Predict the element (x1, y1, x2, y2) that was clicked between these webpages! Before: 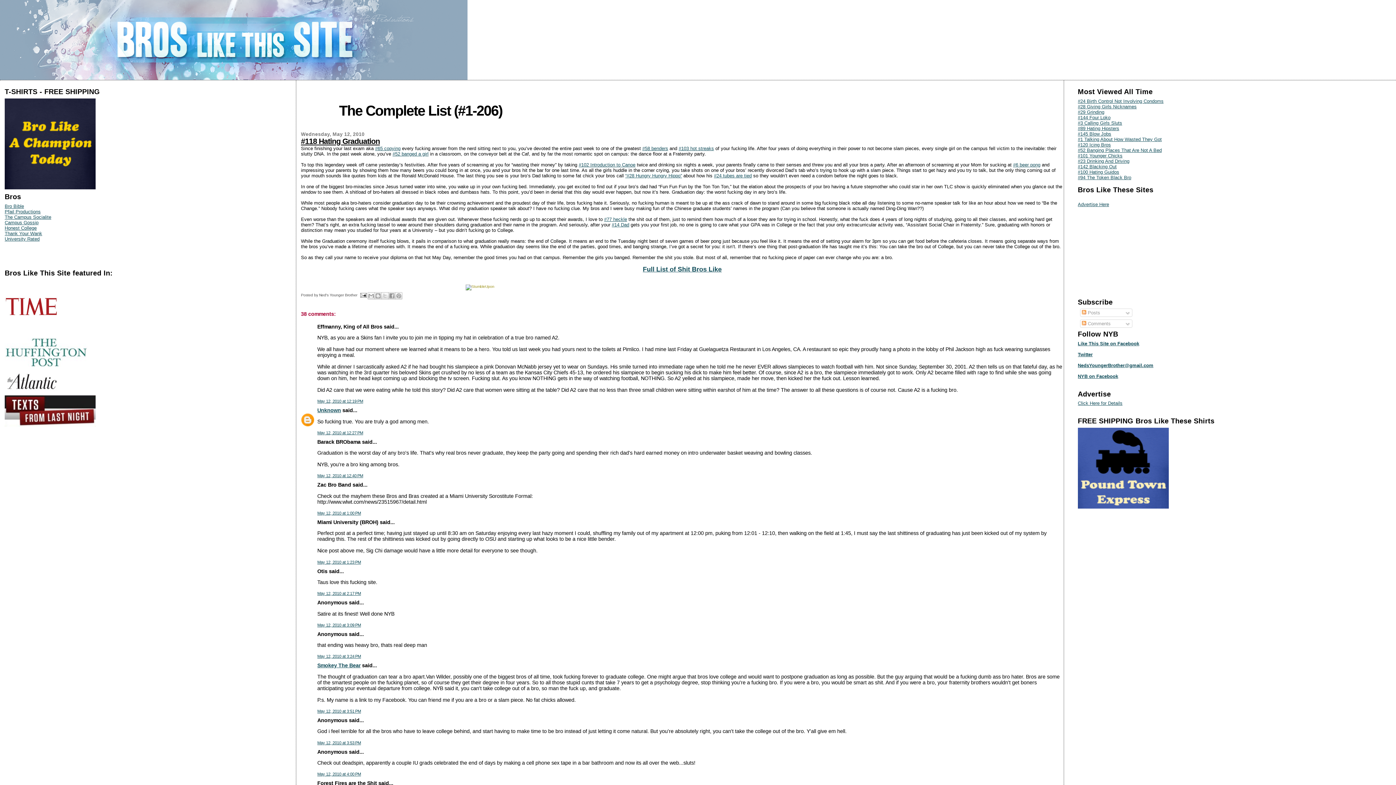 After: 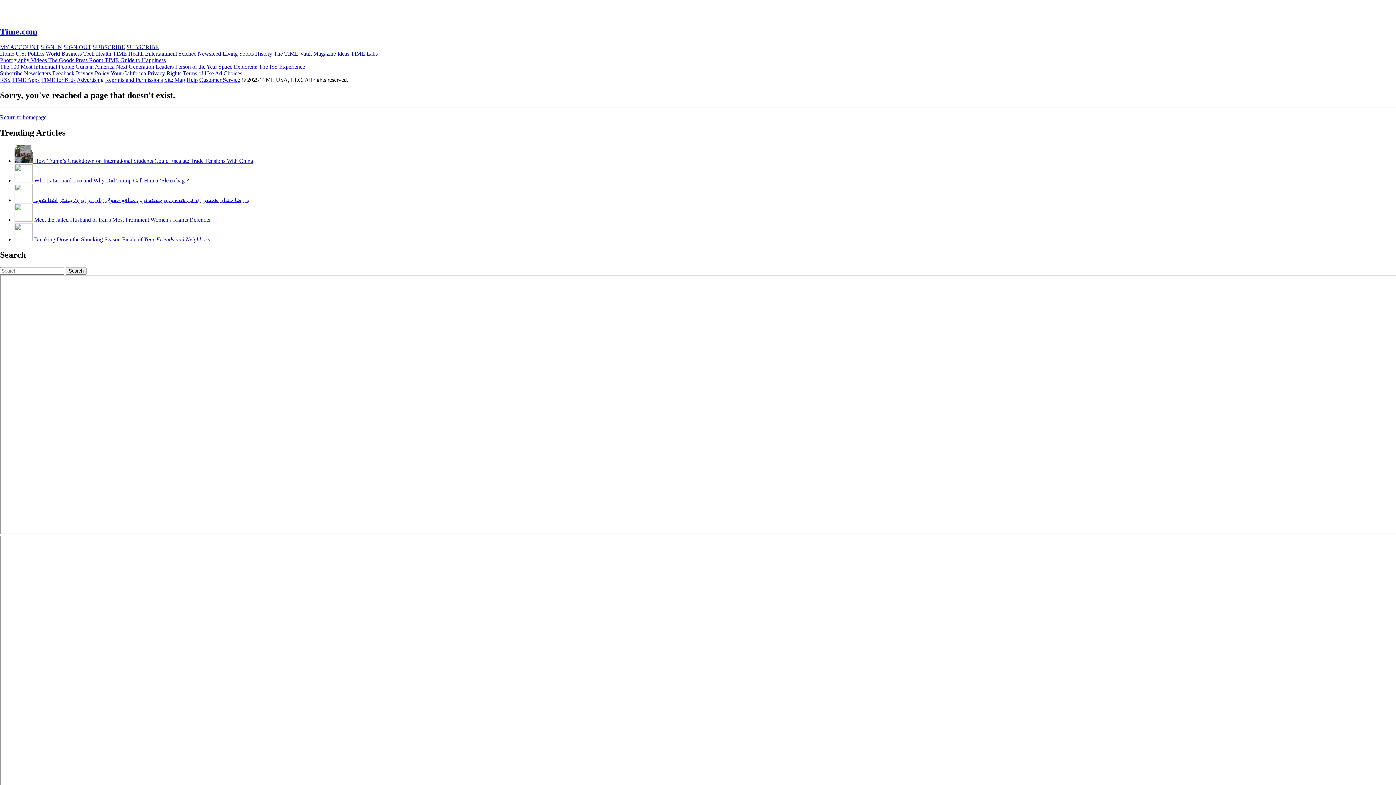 Action: bbox: (4, 329, 59, 335)